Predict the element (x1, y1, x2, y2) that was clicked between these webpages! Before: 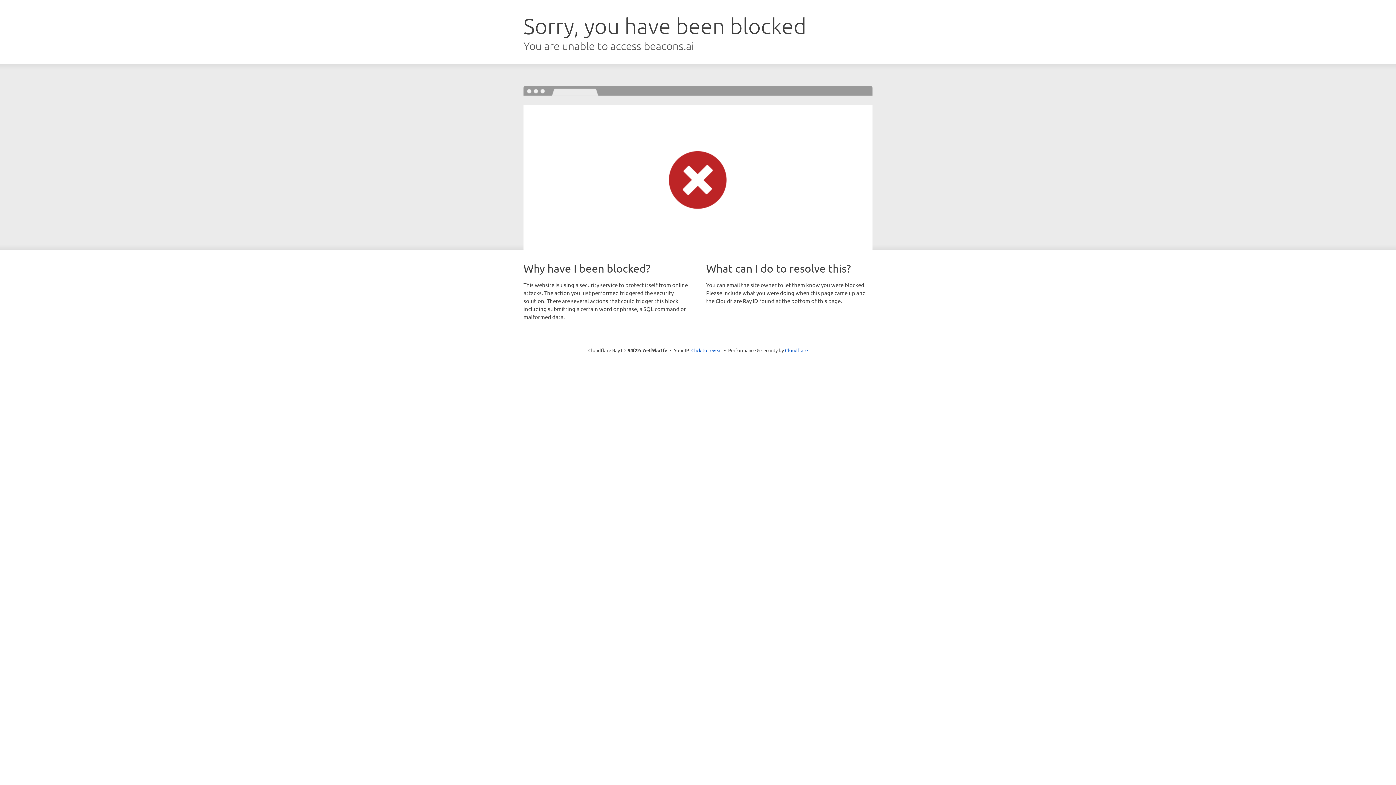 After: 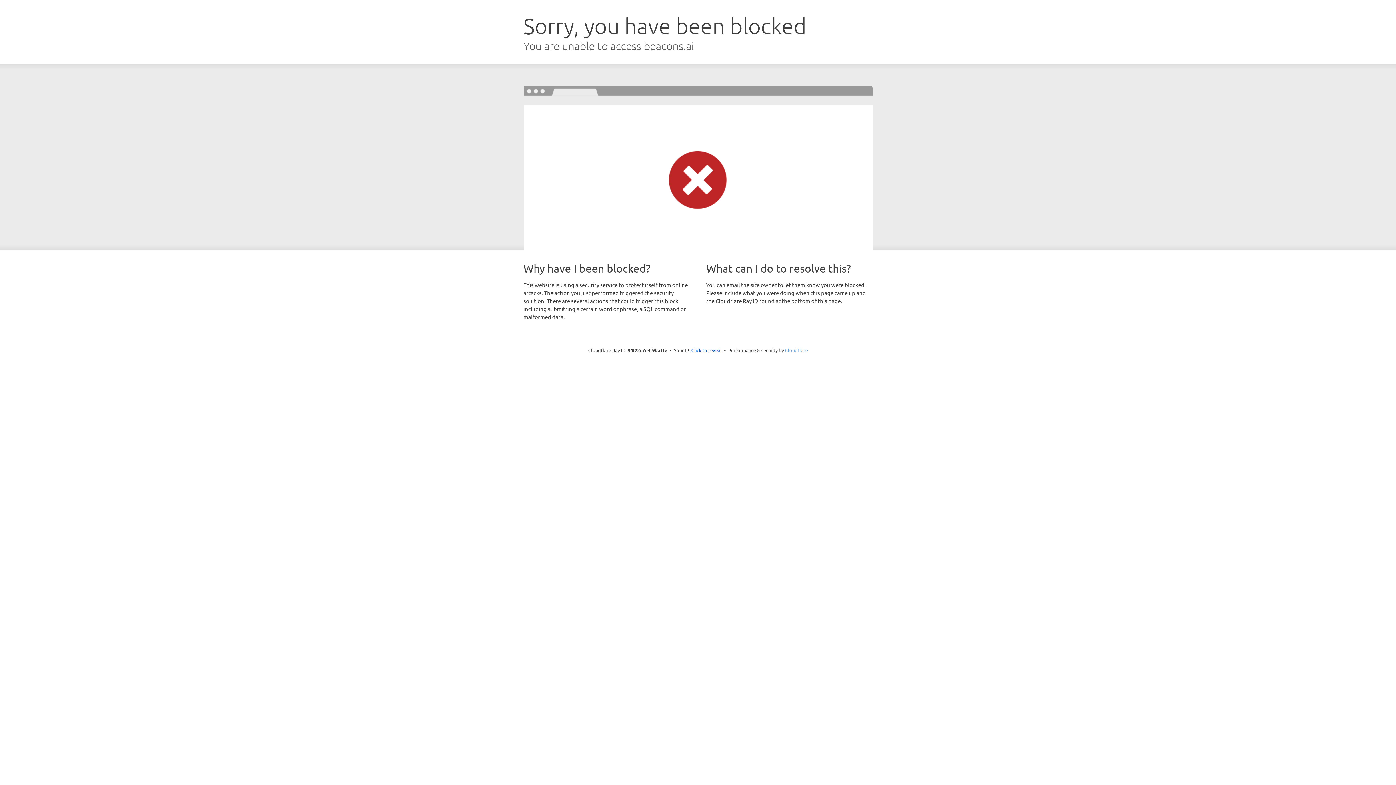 Action: label: Cloudflare bbox: (785, 347, 808, 353)